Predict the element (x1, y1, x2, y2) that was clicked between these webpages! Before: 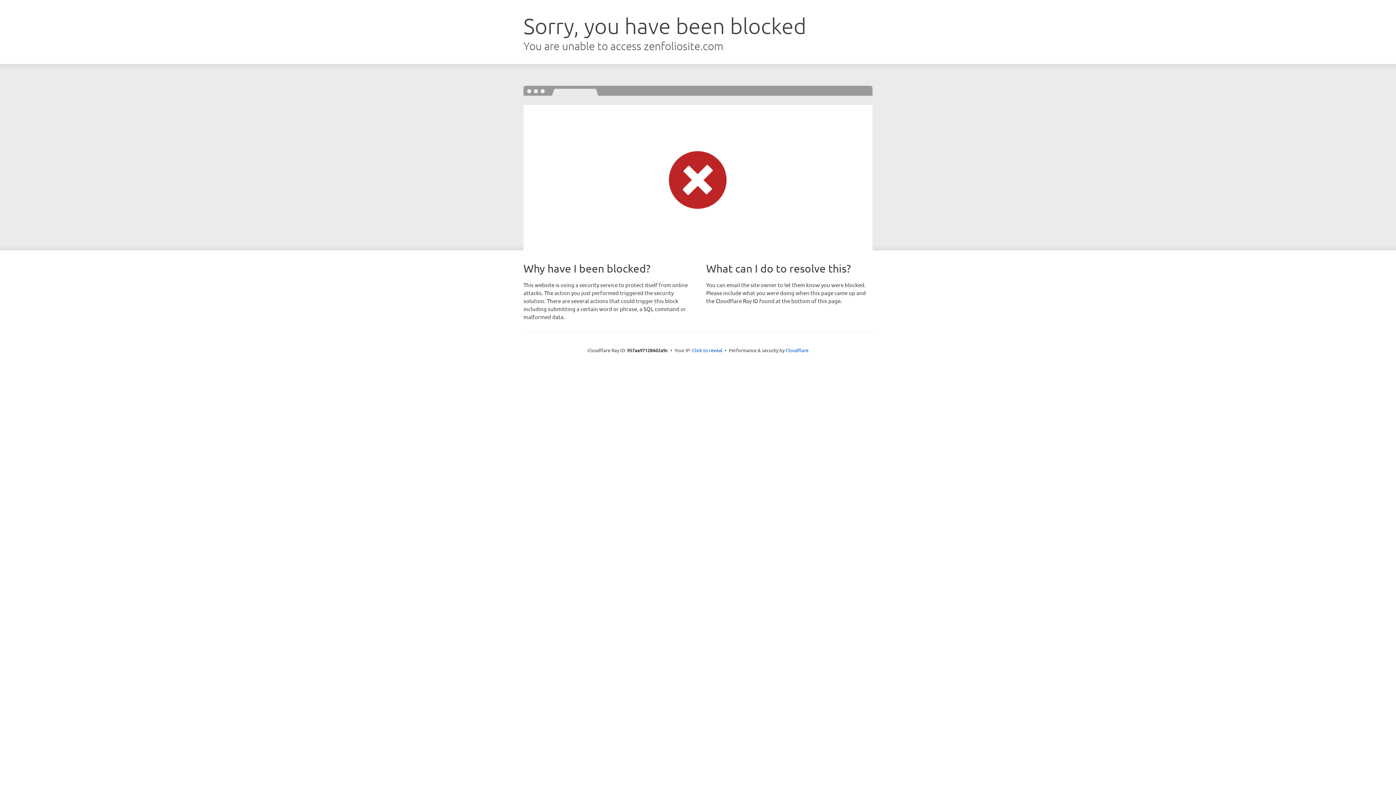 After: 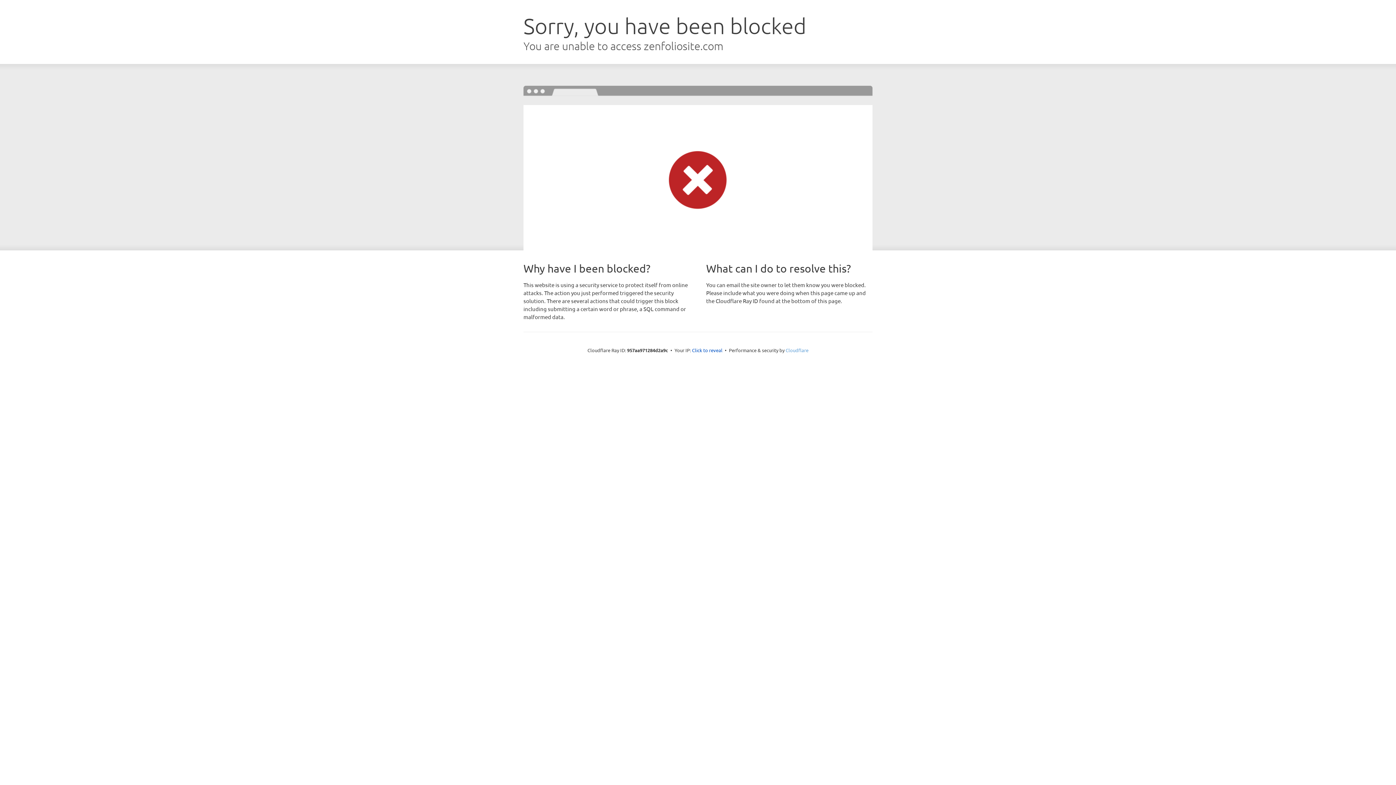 Action: label: Cloudflare bbox: (785, 347, 808, 353)